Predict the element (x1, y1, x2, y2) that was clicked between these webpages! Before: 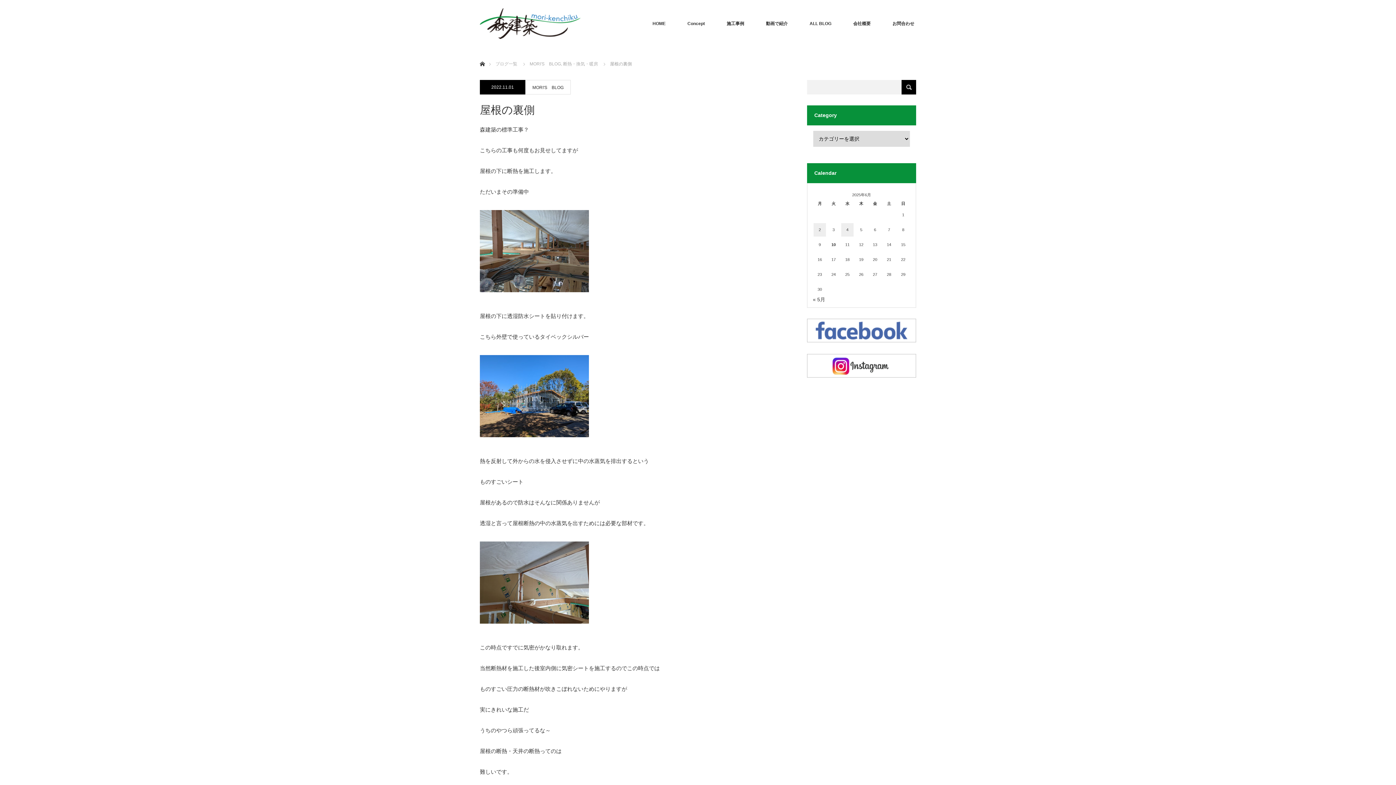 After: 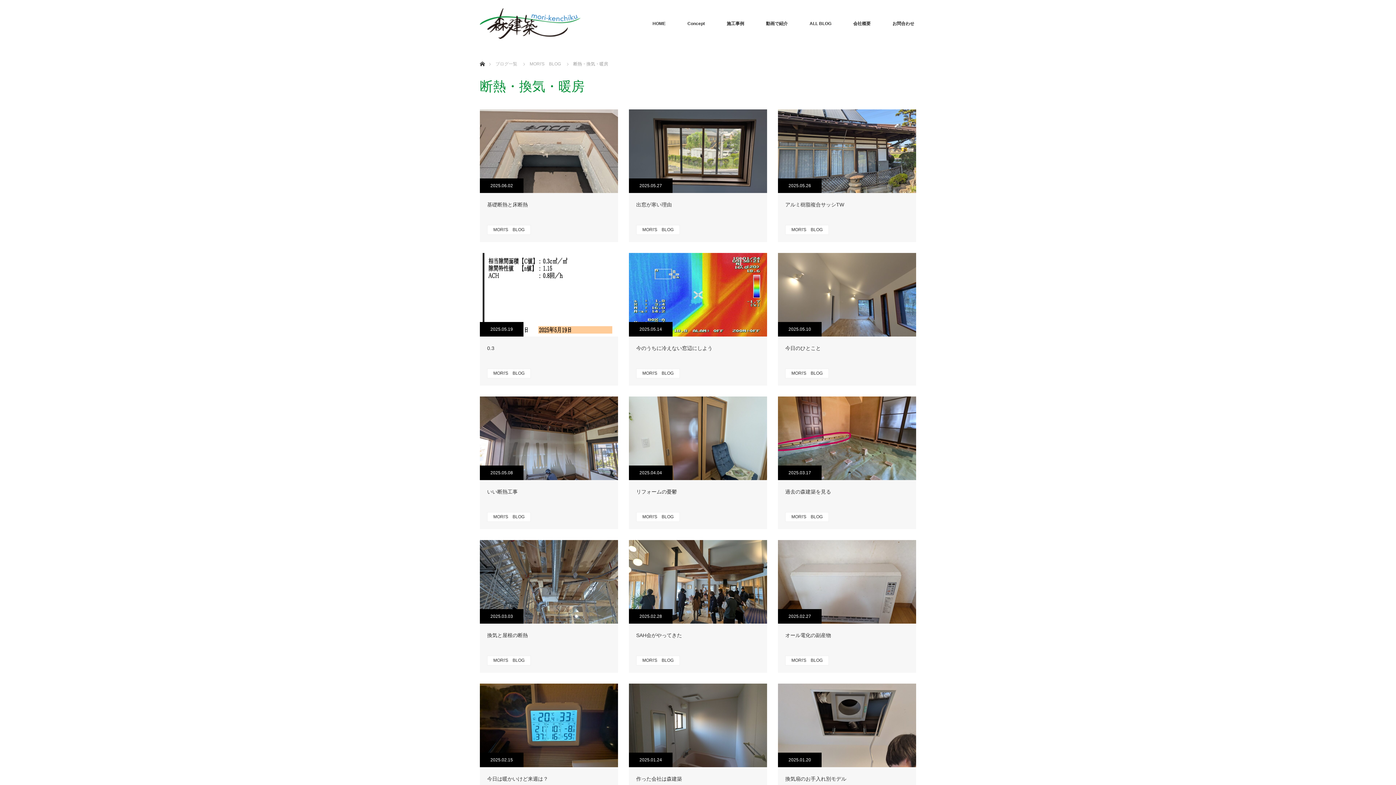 Action: label: 断熱・換気・暖房 bbox: (563, 61, 598, 66)